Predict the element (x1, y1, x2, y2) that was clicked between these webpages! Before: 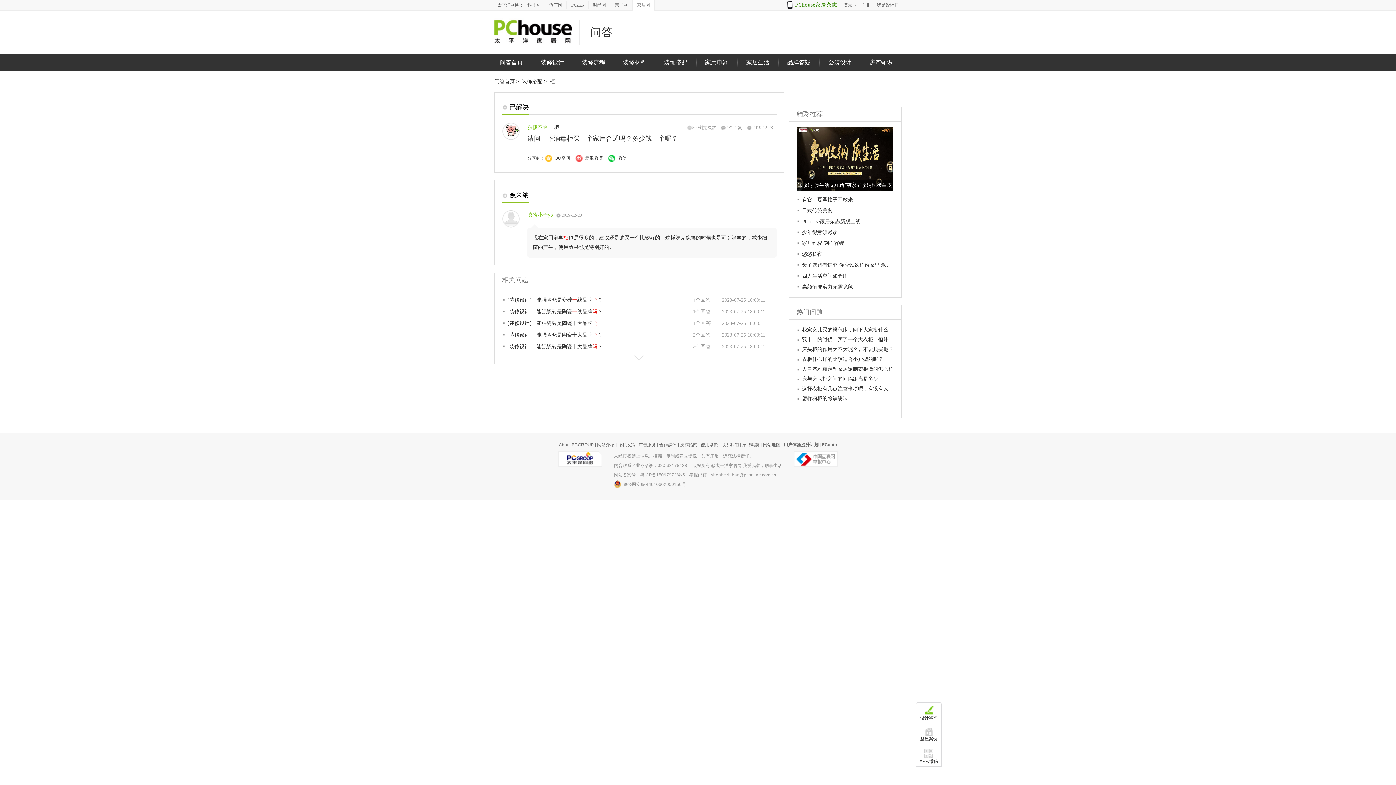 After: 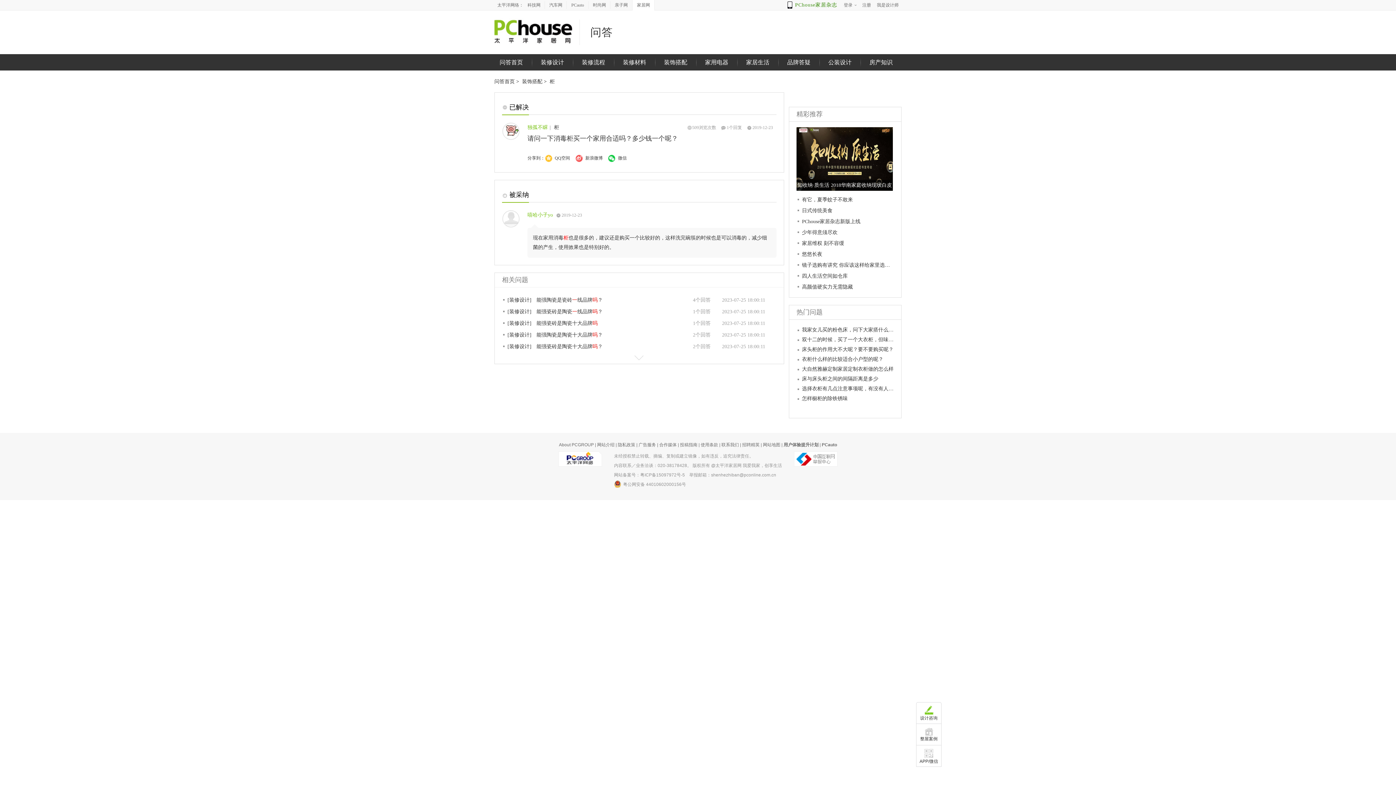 Action: bbox: (783, 442, 818, 447) label: 用户体验提升计划